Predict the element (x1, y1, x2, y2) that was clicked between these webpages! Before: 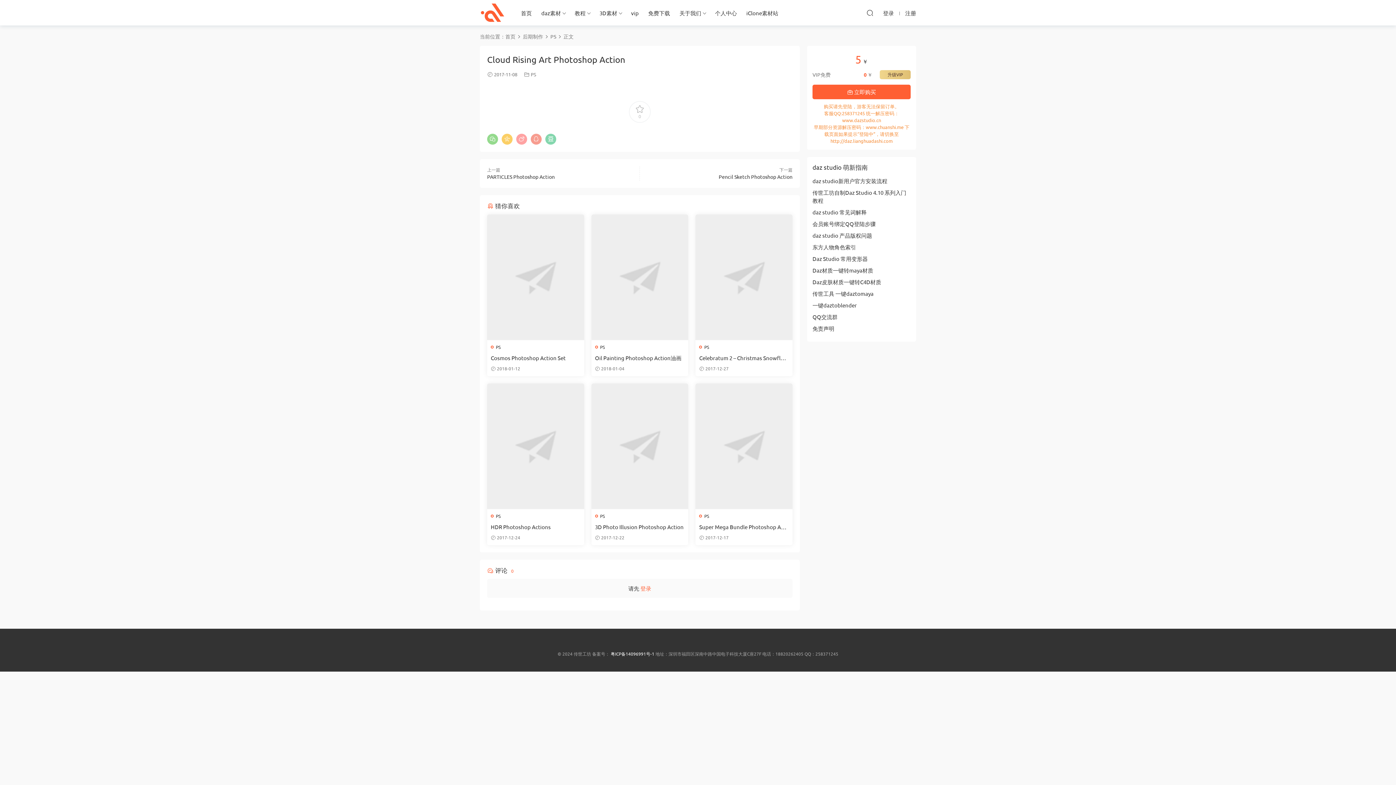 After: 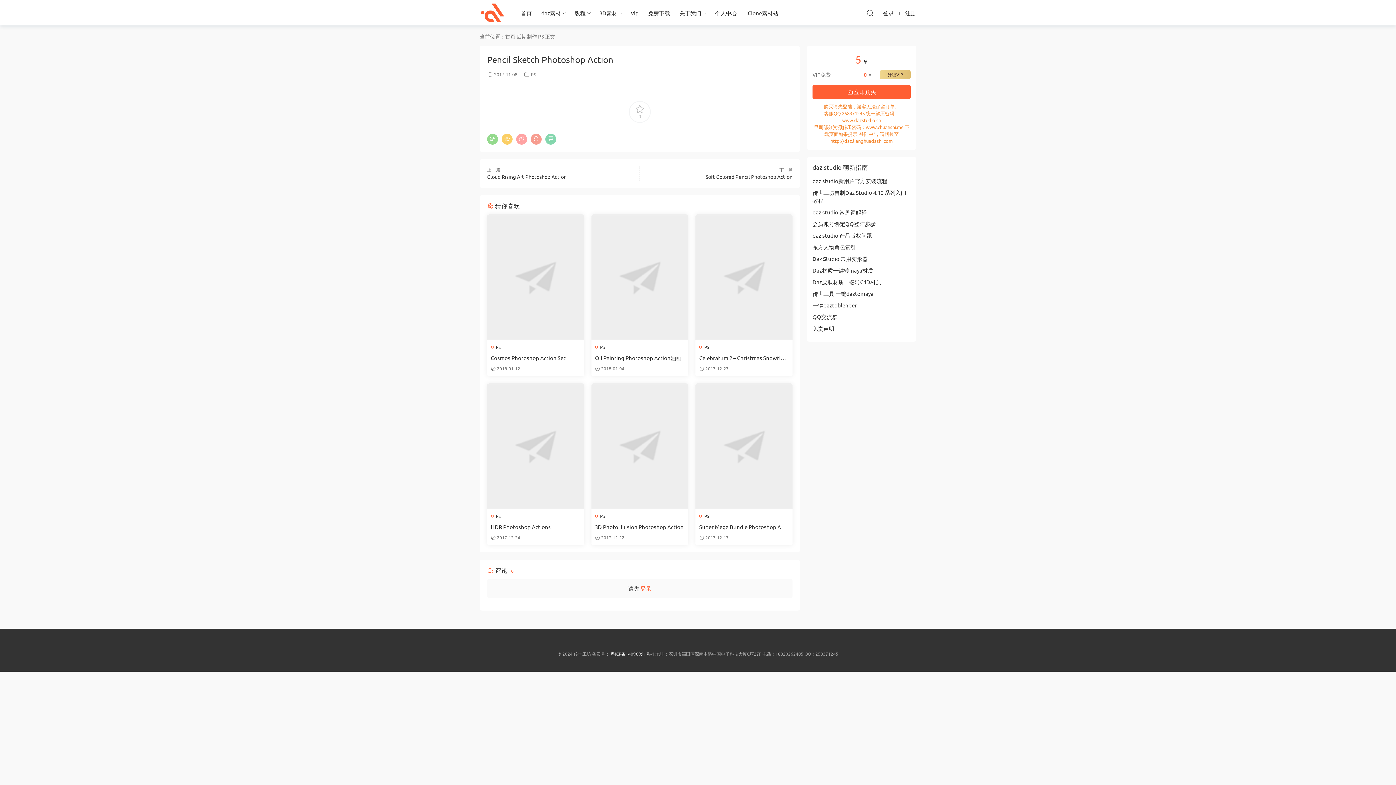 Action: bbox: (718, 173, 792, 180) label: Pencil Sketch Photoshop Action